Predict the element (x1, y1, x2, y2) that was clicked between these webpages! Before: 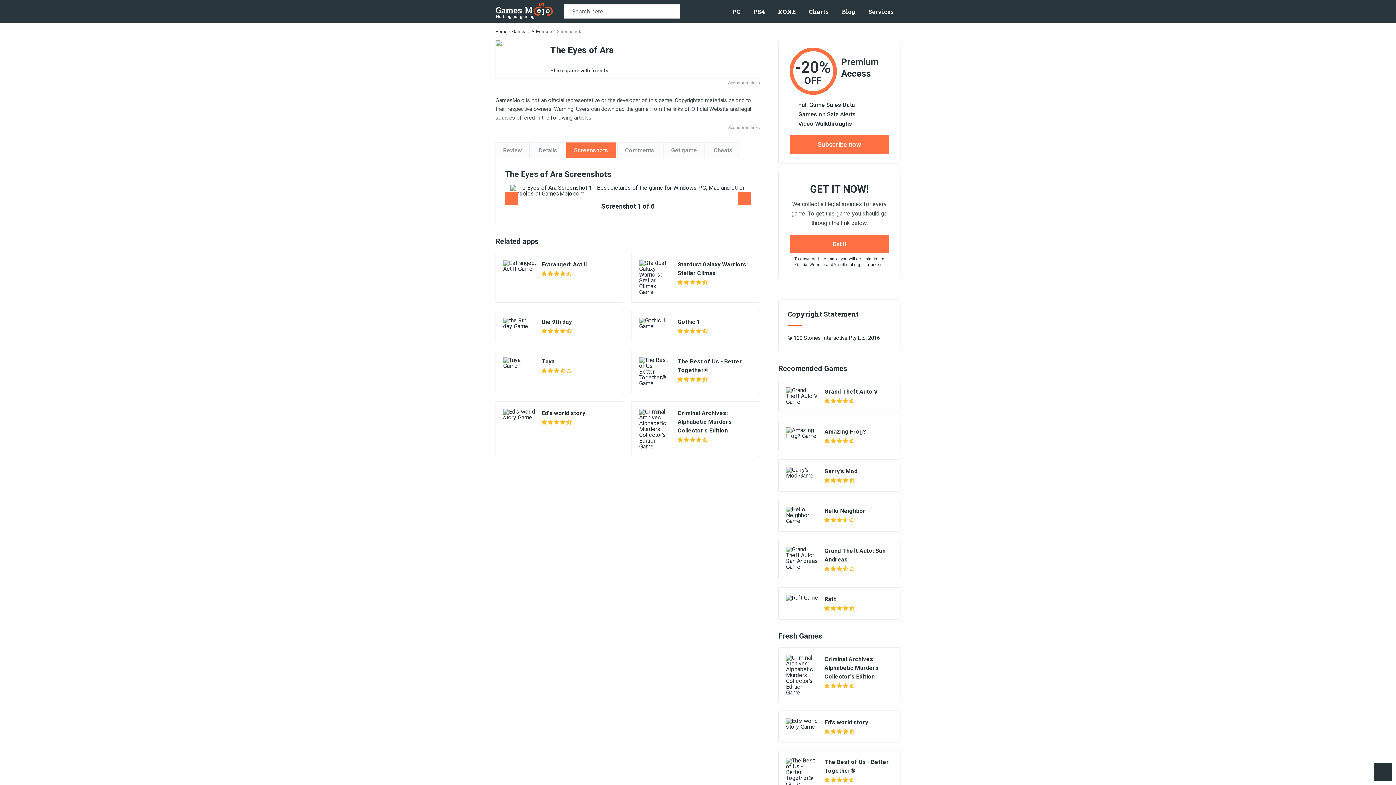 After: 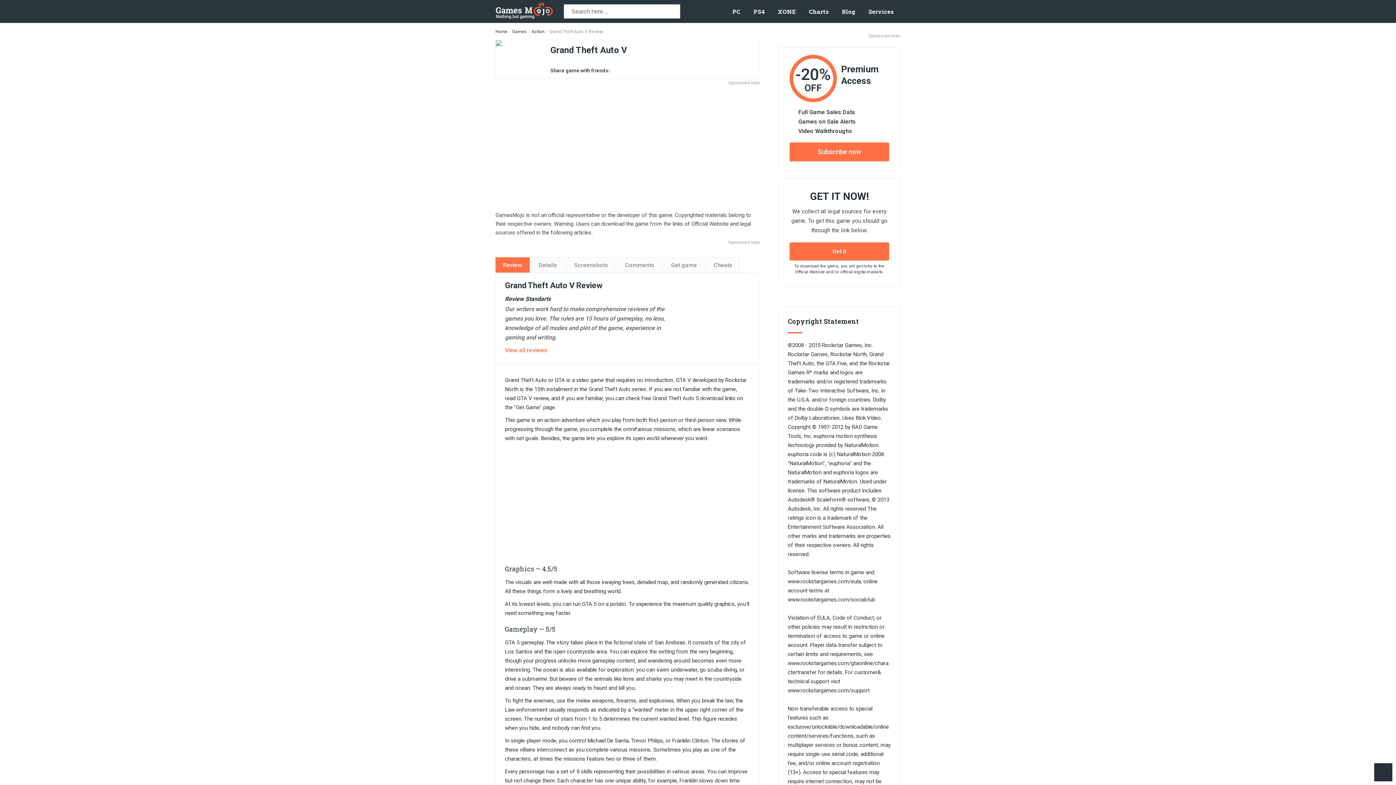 Action: bbox: (824, 387, 877, 396) label: Grand Theft Auto V